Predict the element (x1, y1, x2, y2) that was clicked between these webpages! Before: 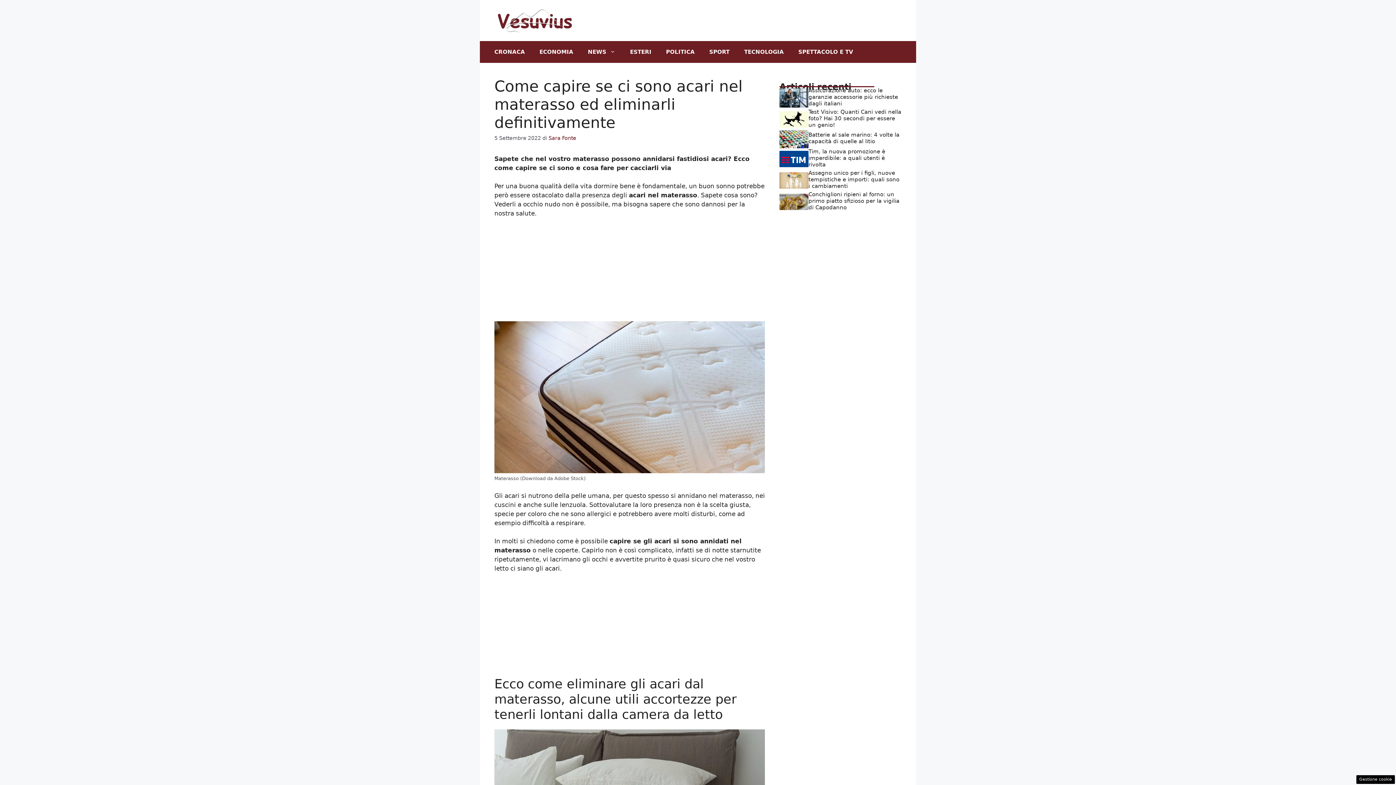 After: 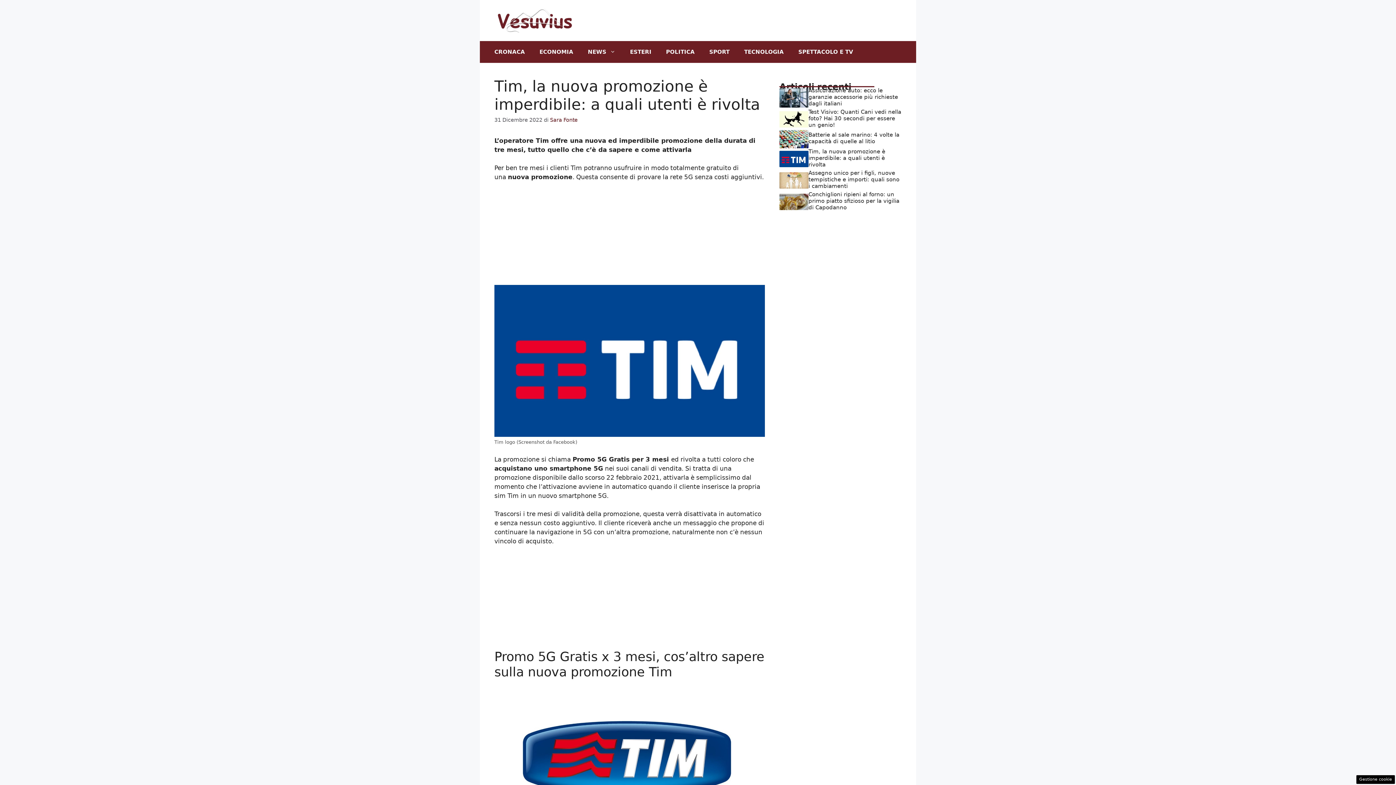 Action: bbox: (779, 154, 808, 162)